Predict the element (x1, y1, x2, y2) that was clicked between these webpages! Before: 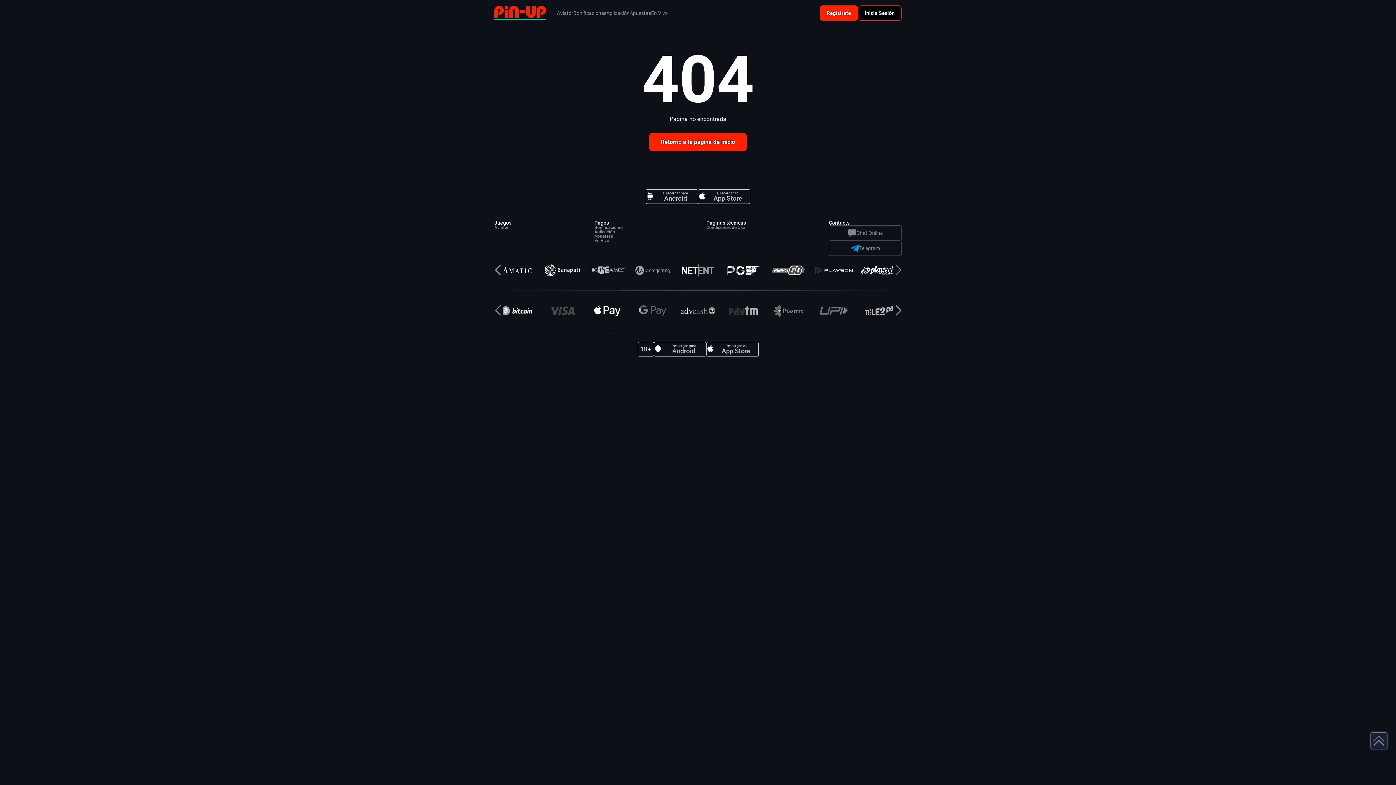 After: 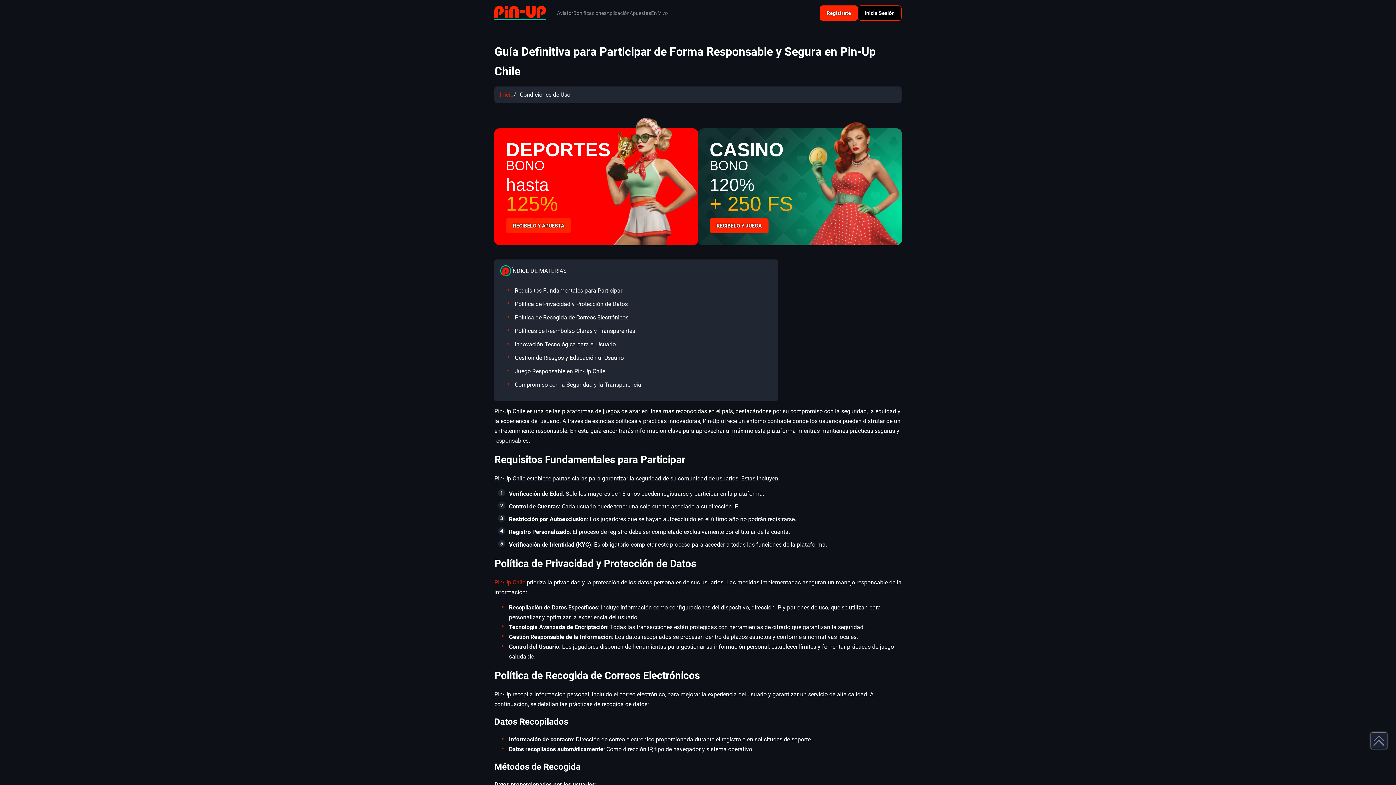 Action: bbox: (706, 225, 746, 229) label: Condiciones de Uso